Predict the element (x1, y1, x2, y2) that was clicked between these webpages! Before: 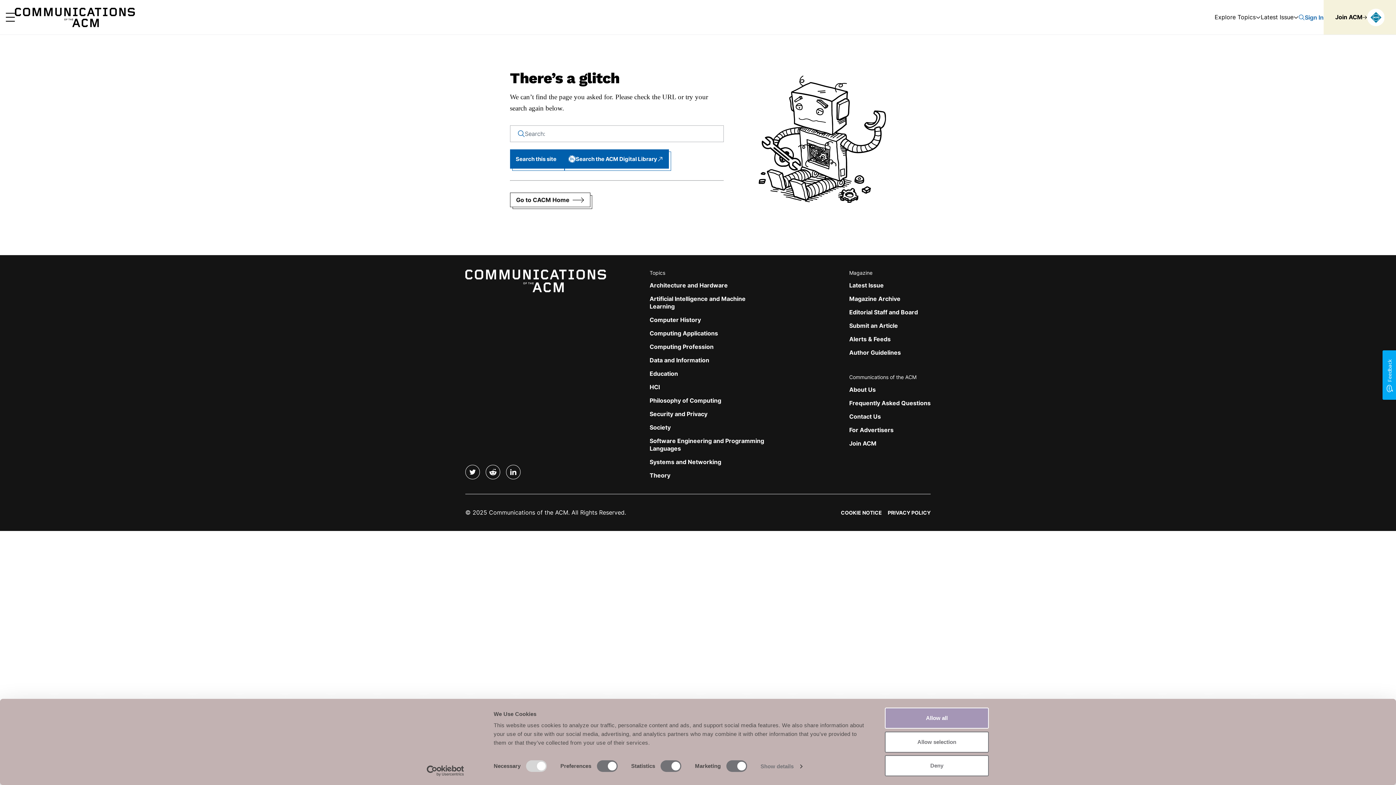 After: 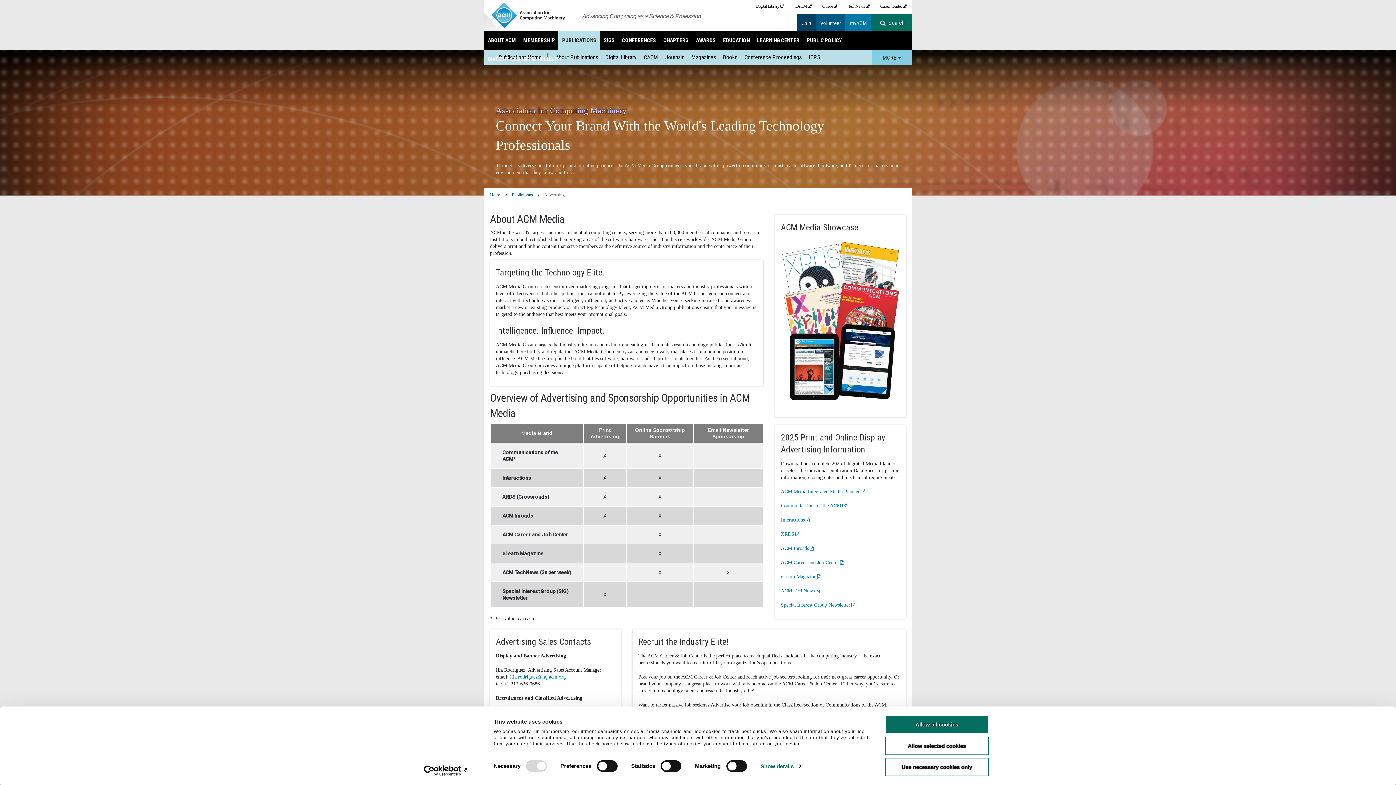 Action: bbox: (849, 426, 893, 433) label: For Advertisers